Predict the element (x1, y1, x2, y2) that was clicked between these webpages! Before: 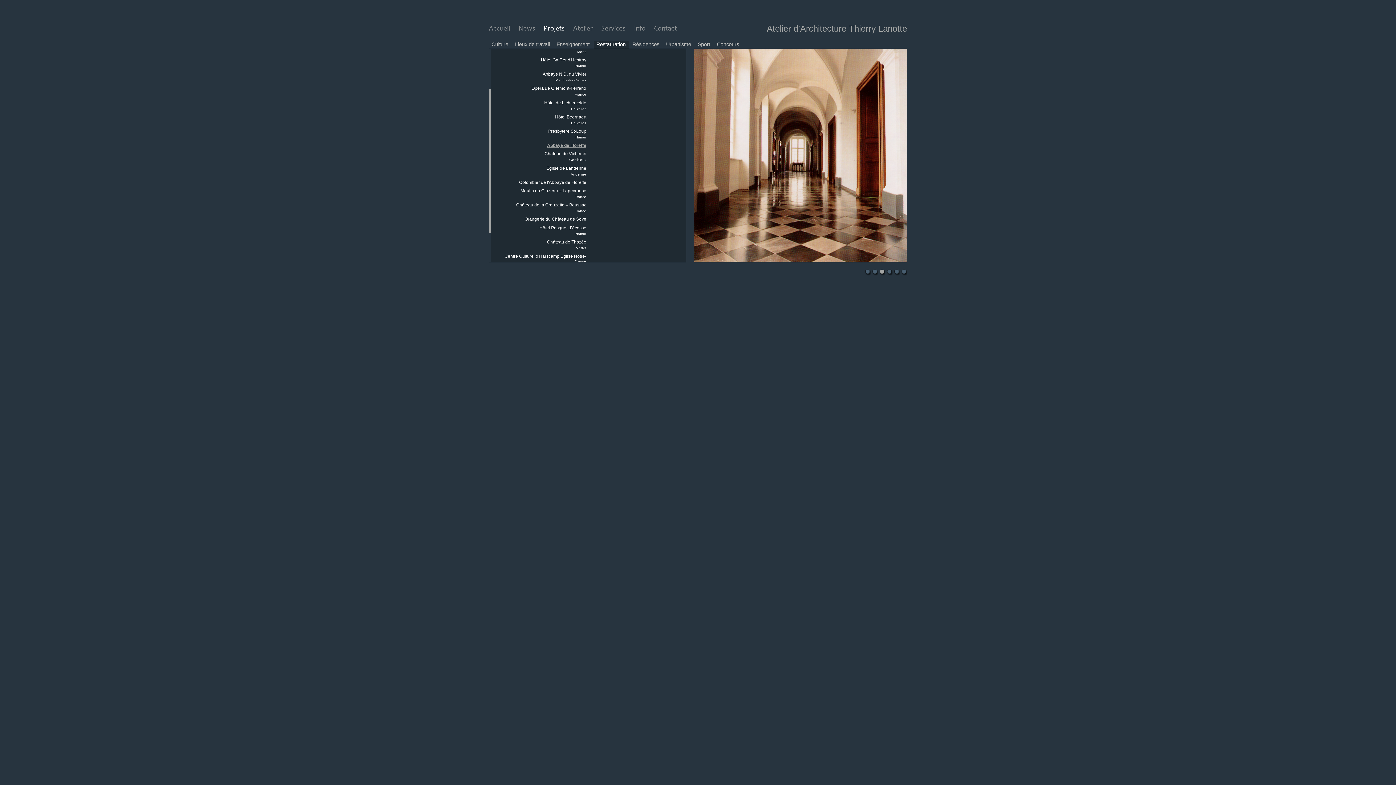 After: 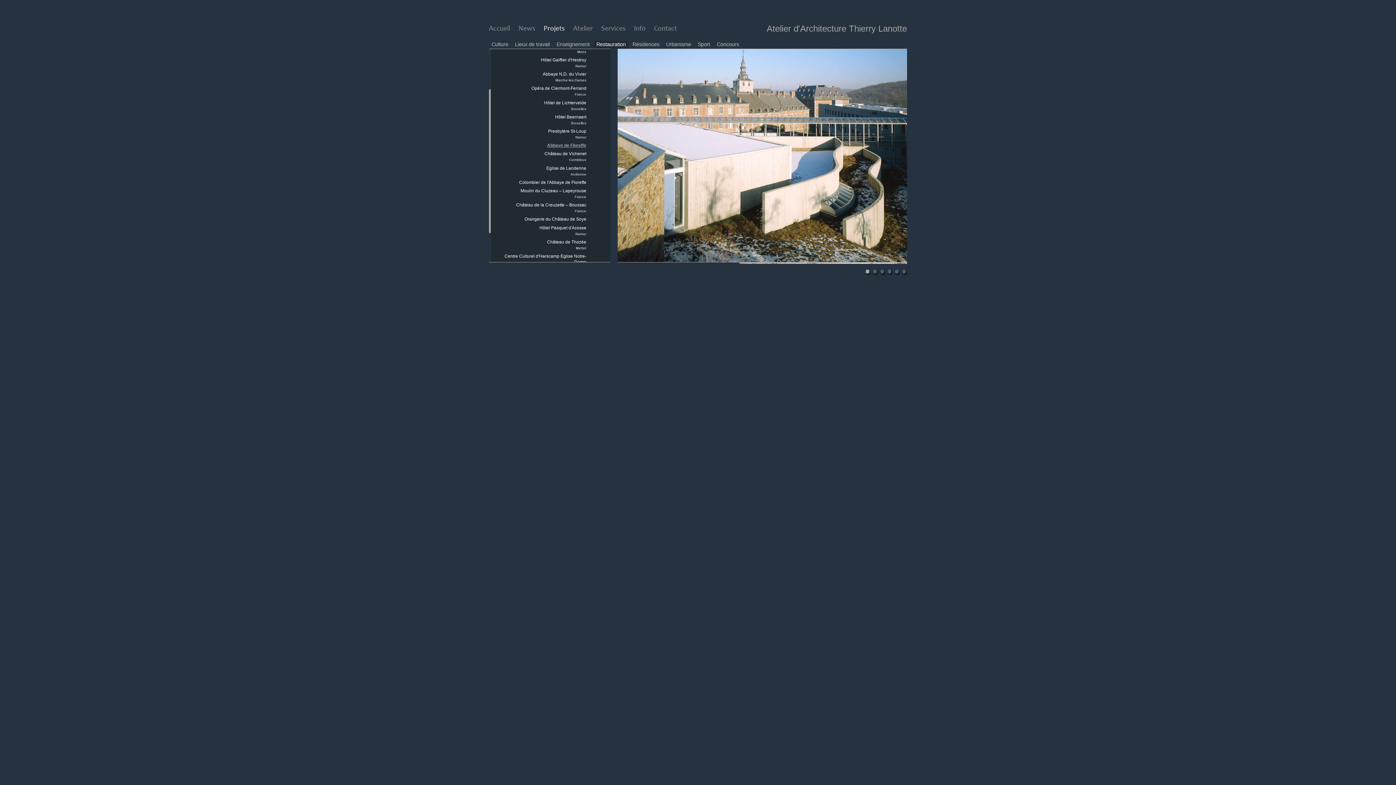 Action: bbox: (865, 269, 870, 275)